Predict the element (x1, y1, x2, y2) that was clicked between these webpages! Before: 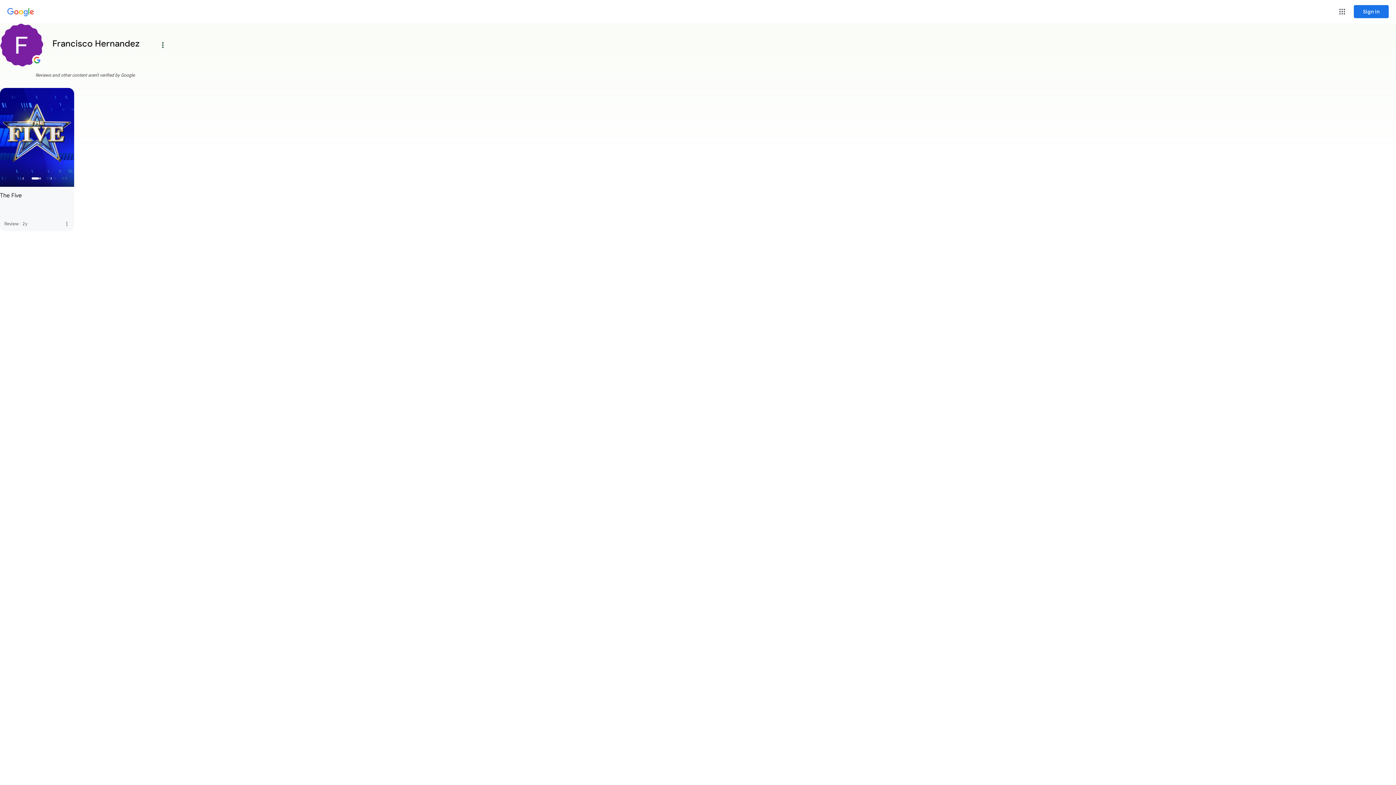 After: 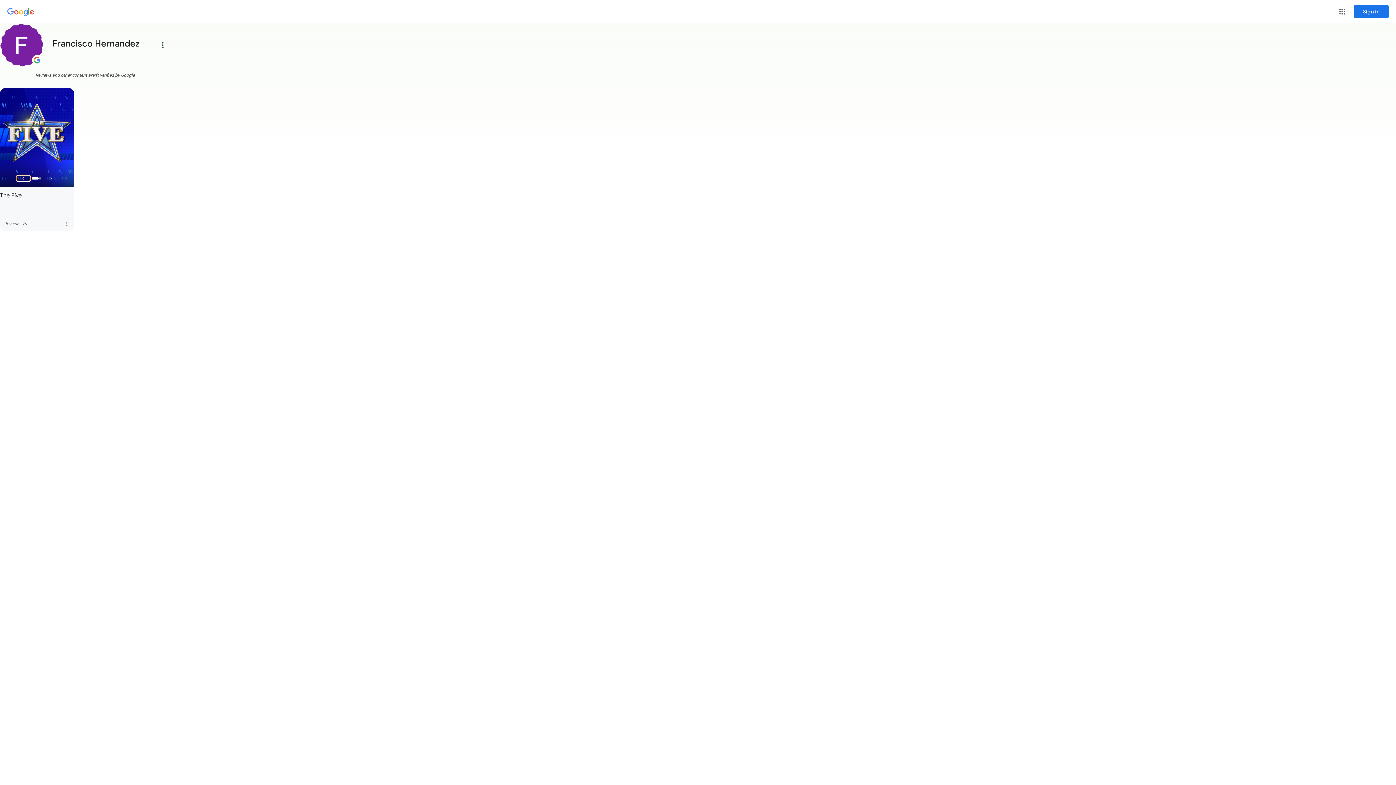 Action: label: Previous Slide bbox: (16, 176, 30, 181)